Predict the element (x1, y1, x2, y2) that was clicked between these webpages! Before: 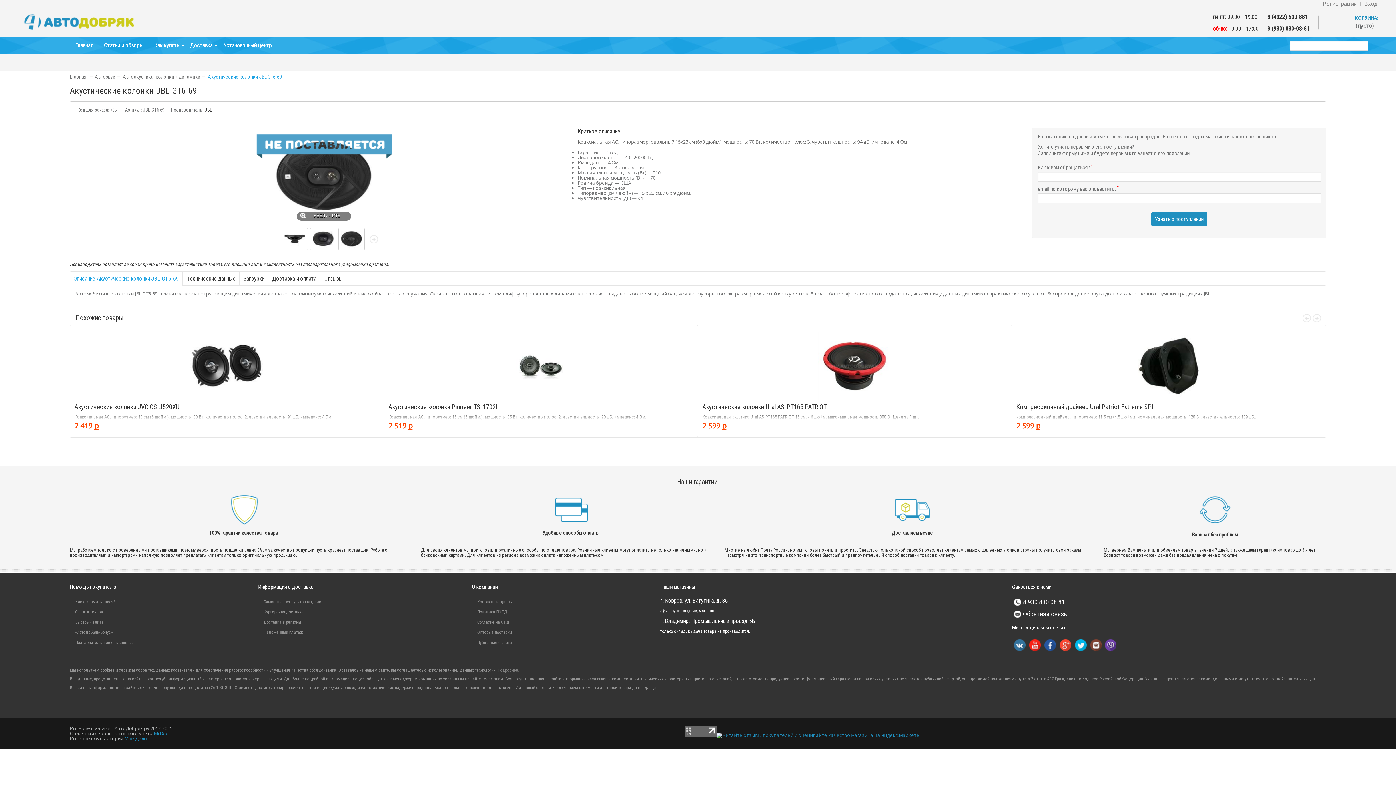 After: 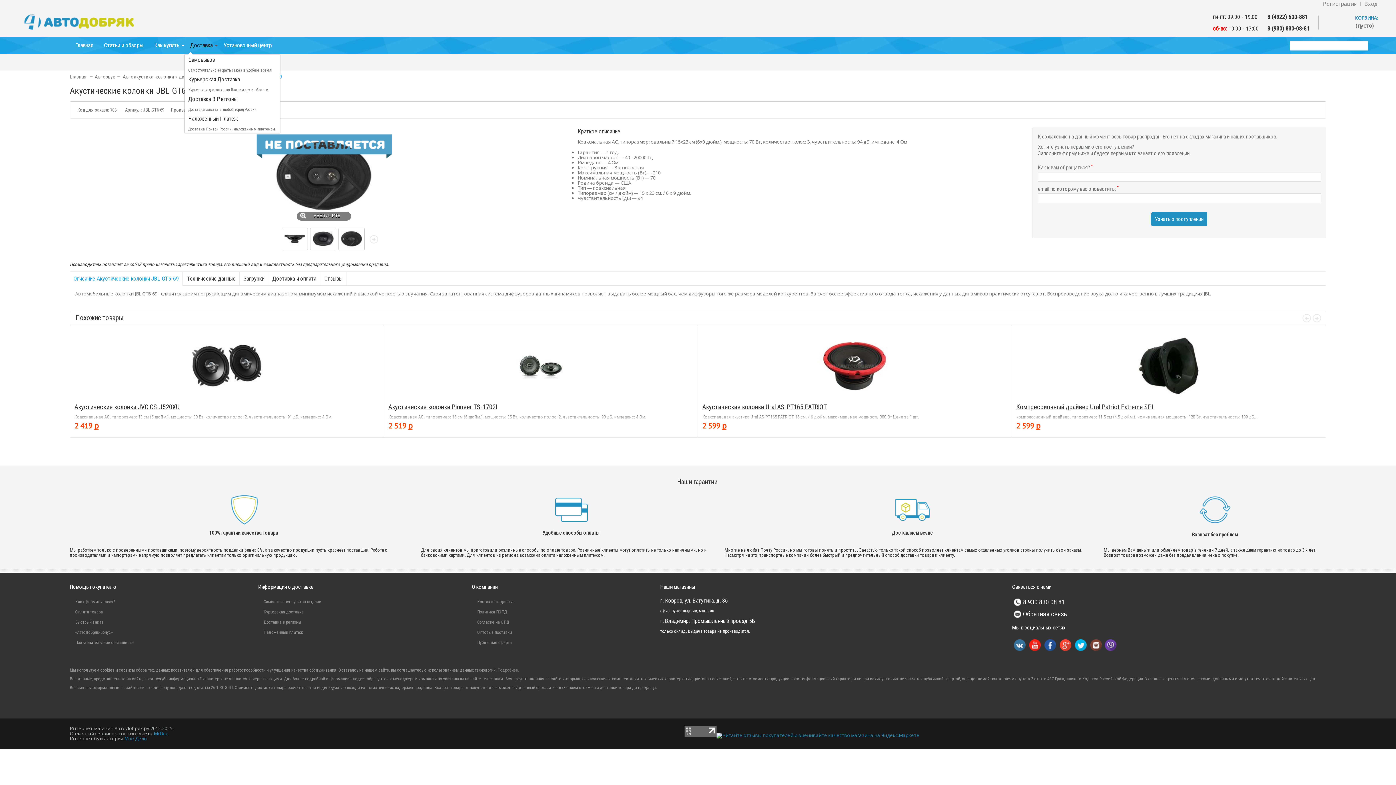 Action: bbox: (184, 37, 218, 53) label: Доставка